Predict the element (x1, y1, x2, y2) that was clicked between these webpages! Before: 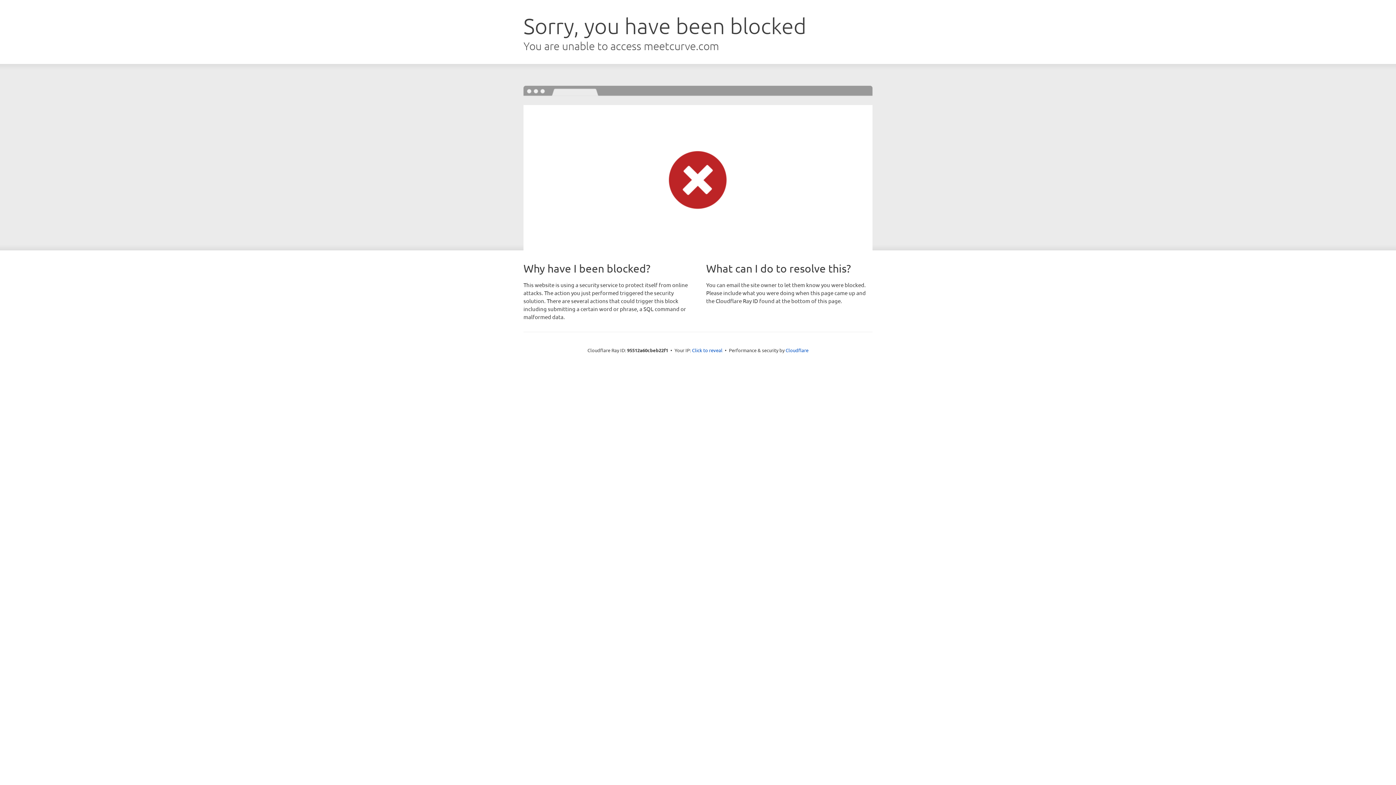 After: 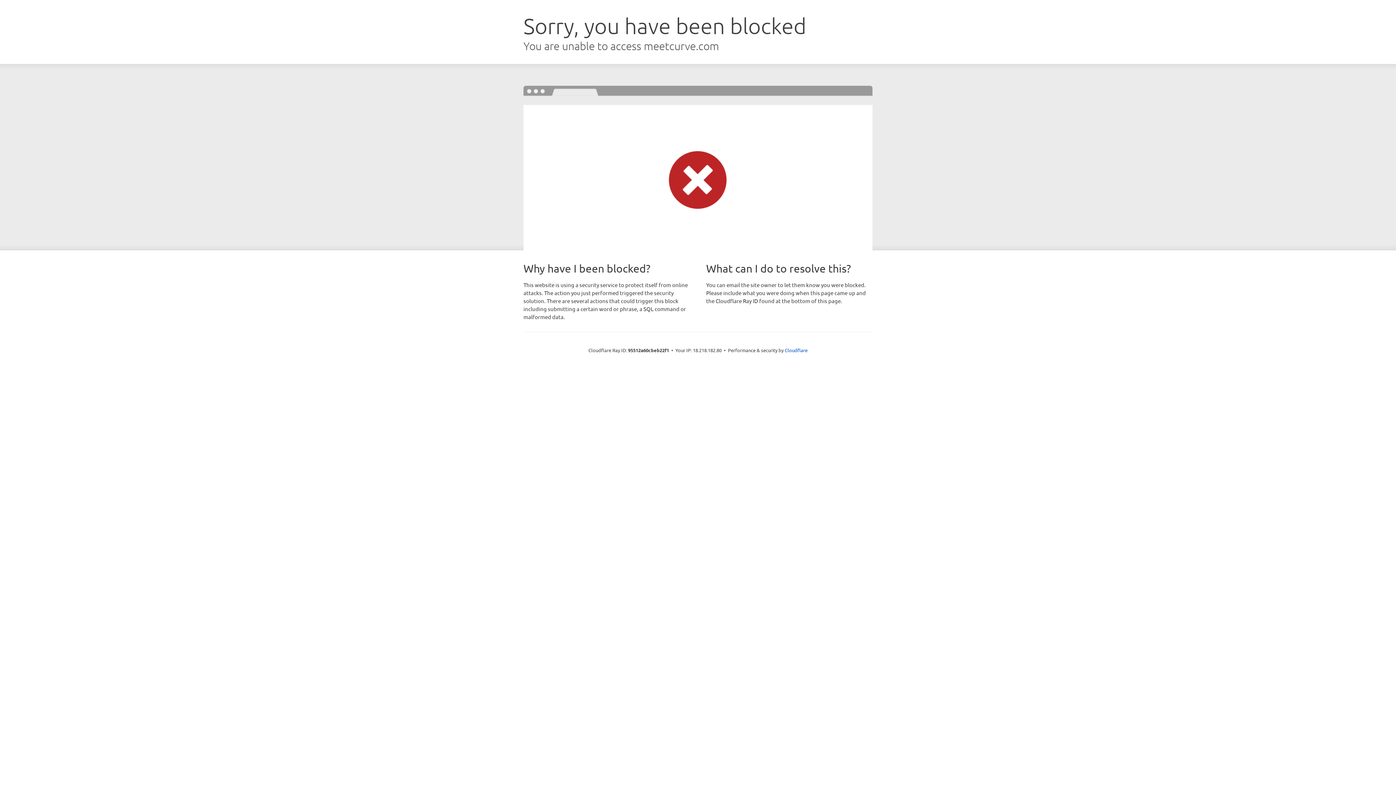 Action: label: Click to reveal bbox: (692, 346, 722, 353)